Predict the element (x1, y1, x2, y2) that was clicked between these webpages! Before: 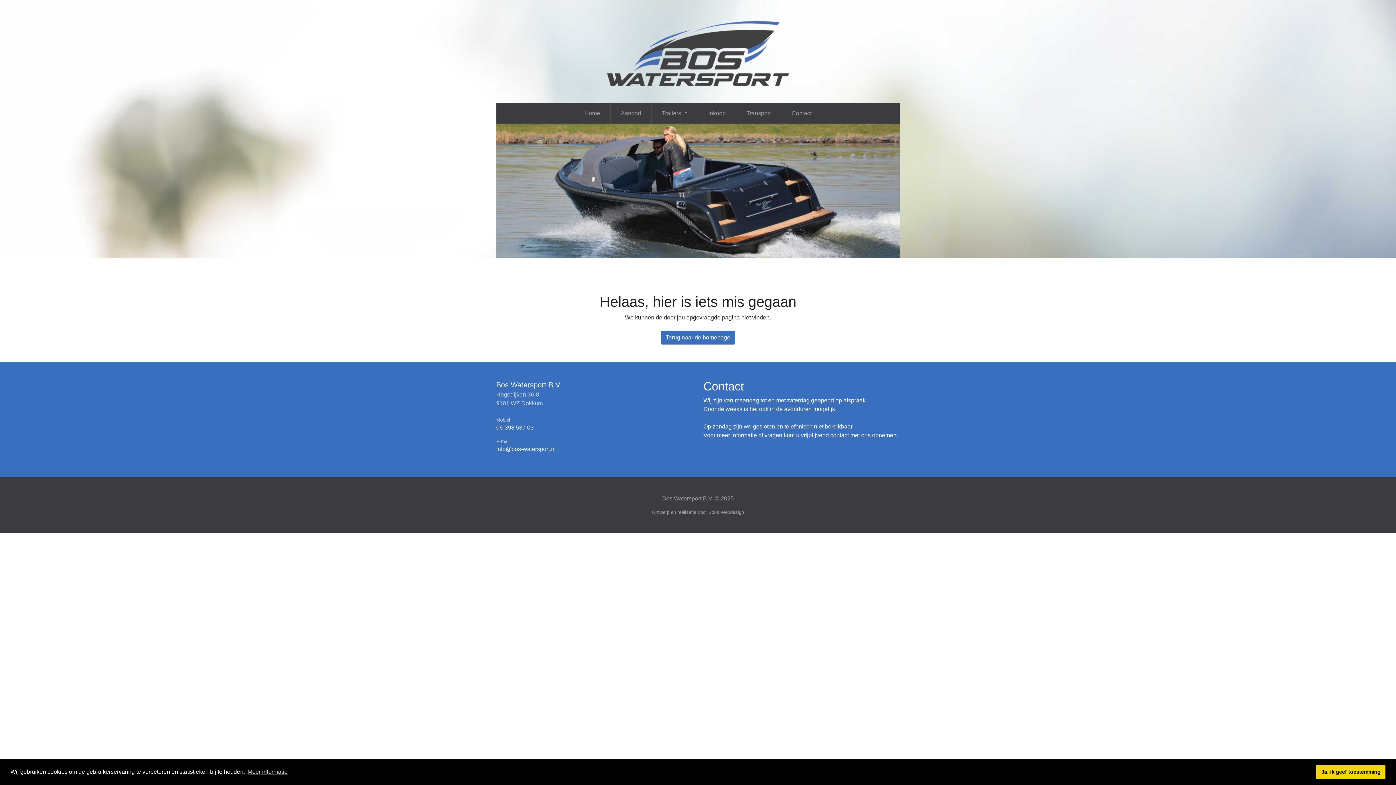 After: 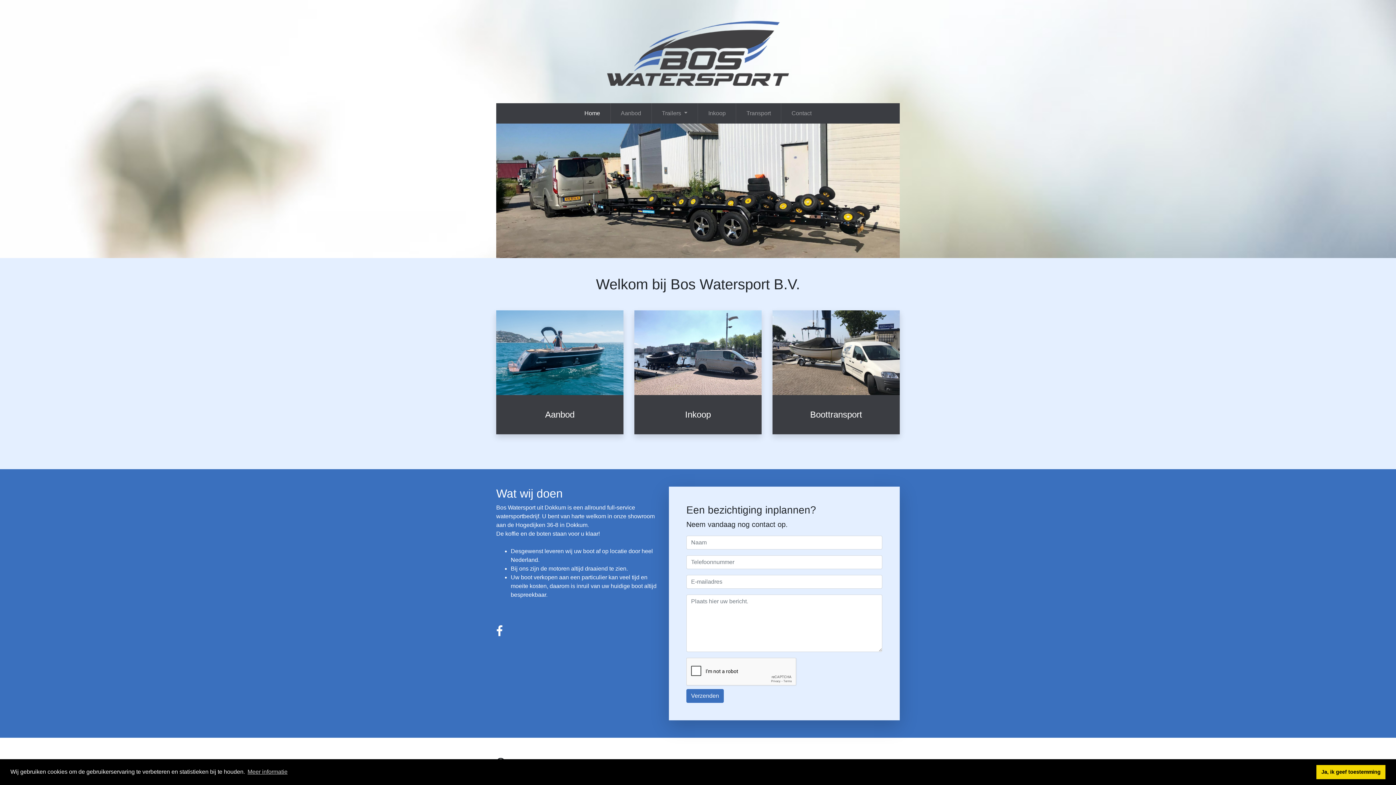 Action: label: Terug naar de homepage bbox: (661, 330, 735, 344)